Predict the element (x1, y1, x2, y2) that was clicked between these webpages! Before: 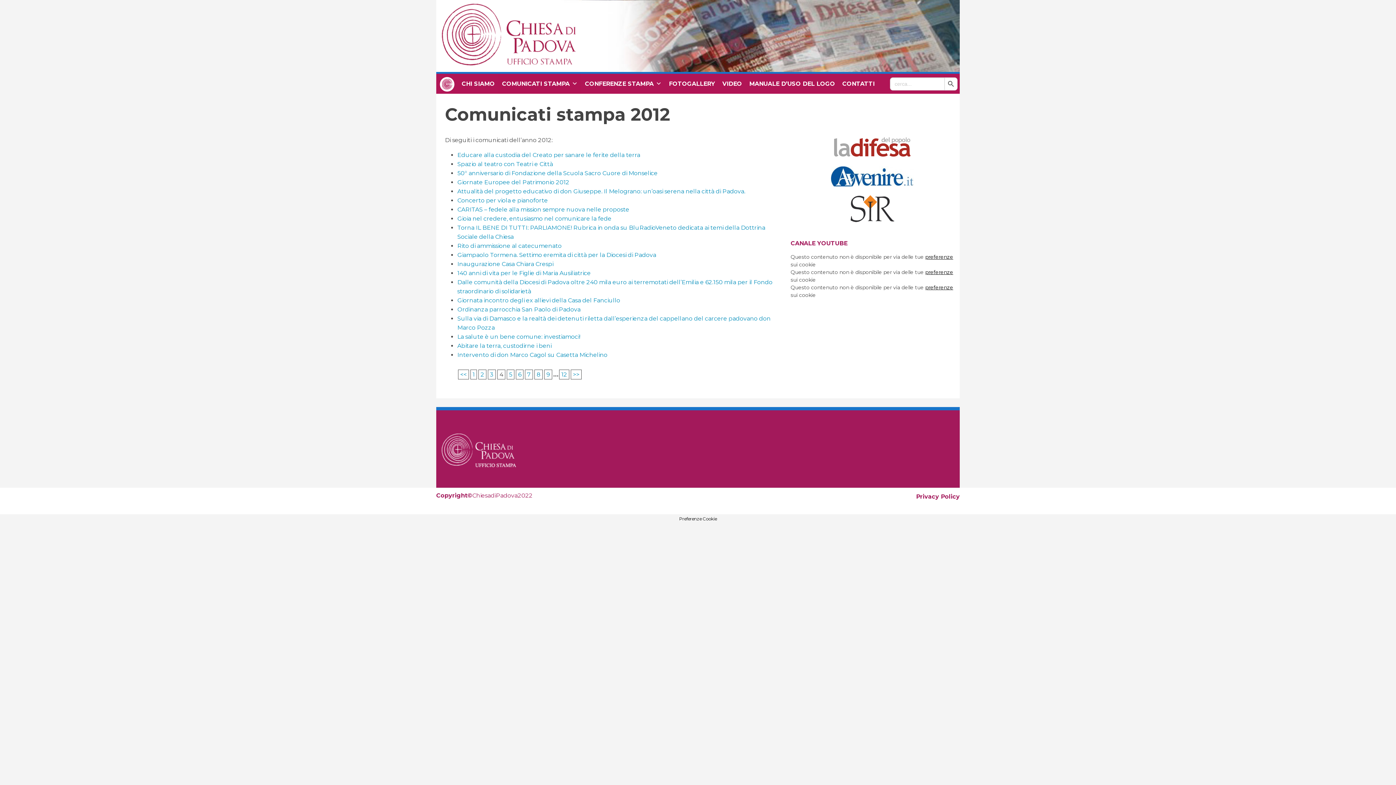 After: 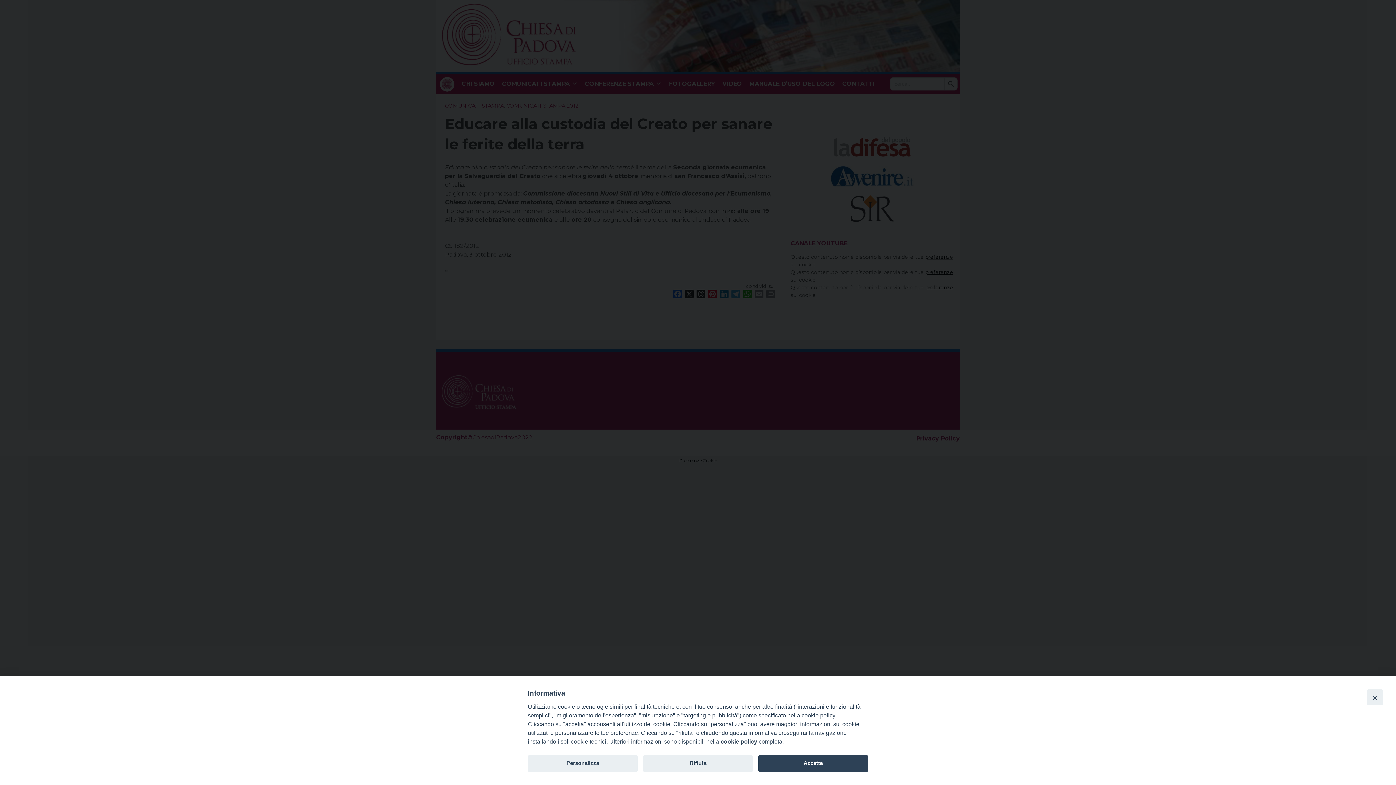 Action: bbox: (457, 151, 640, 158) label: Educare alla custodia del Creato per sanare le ferite della terra